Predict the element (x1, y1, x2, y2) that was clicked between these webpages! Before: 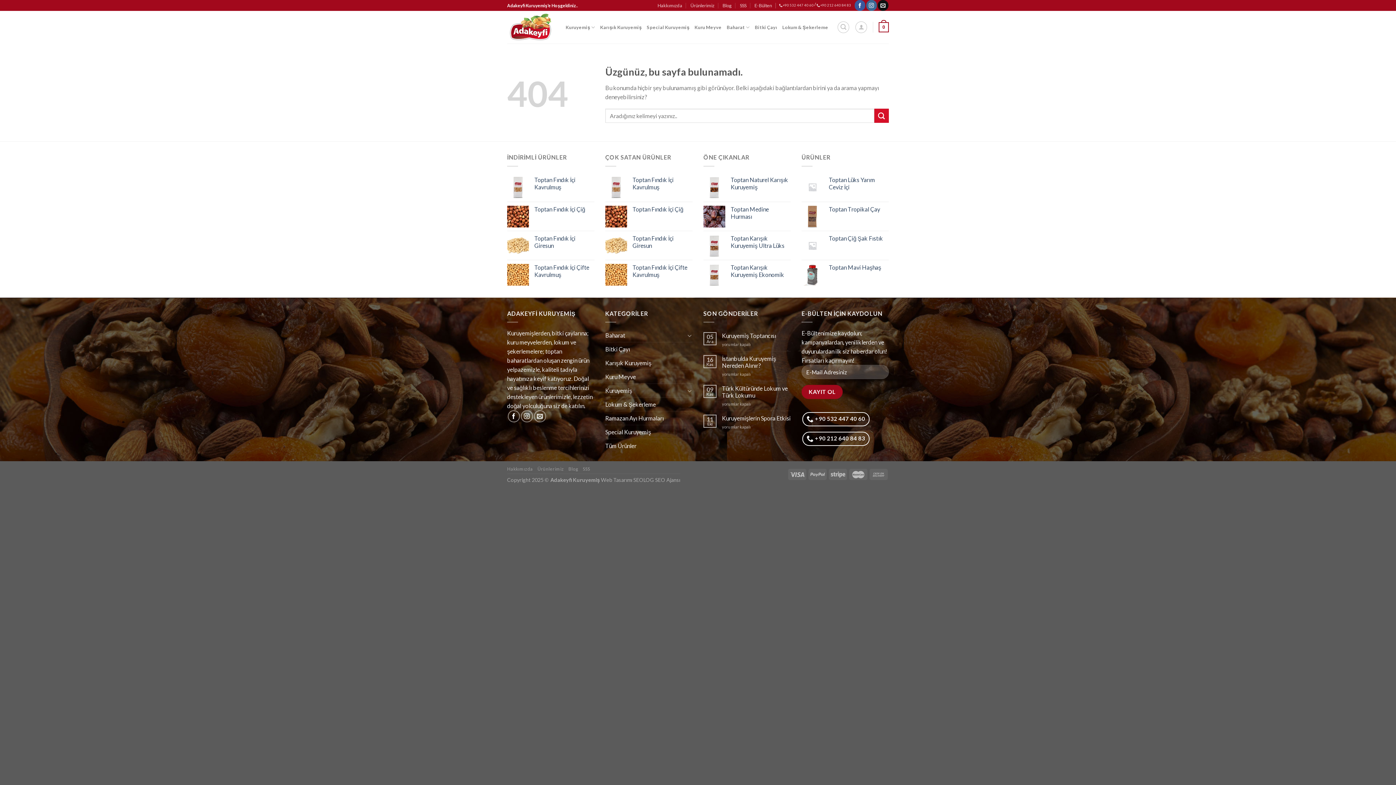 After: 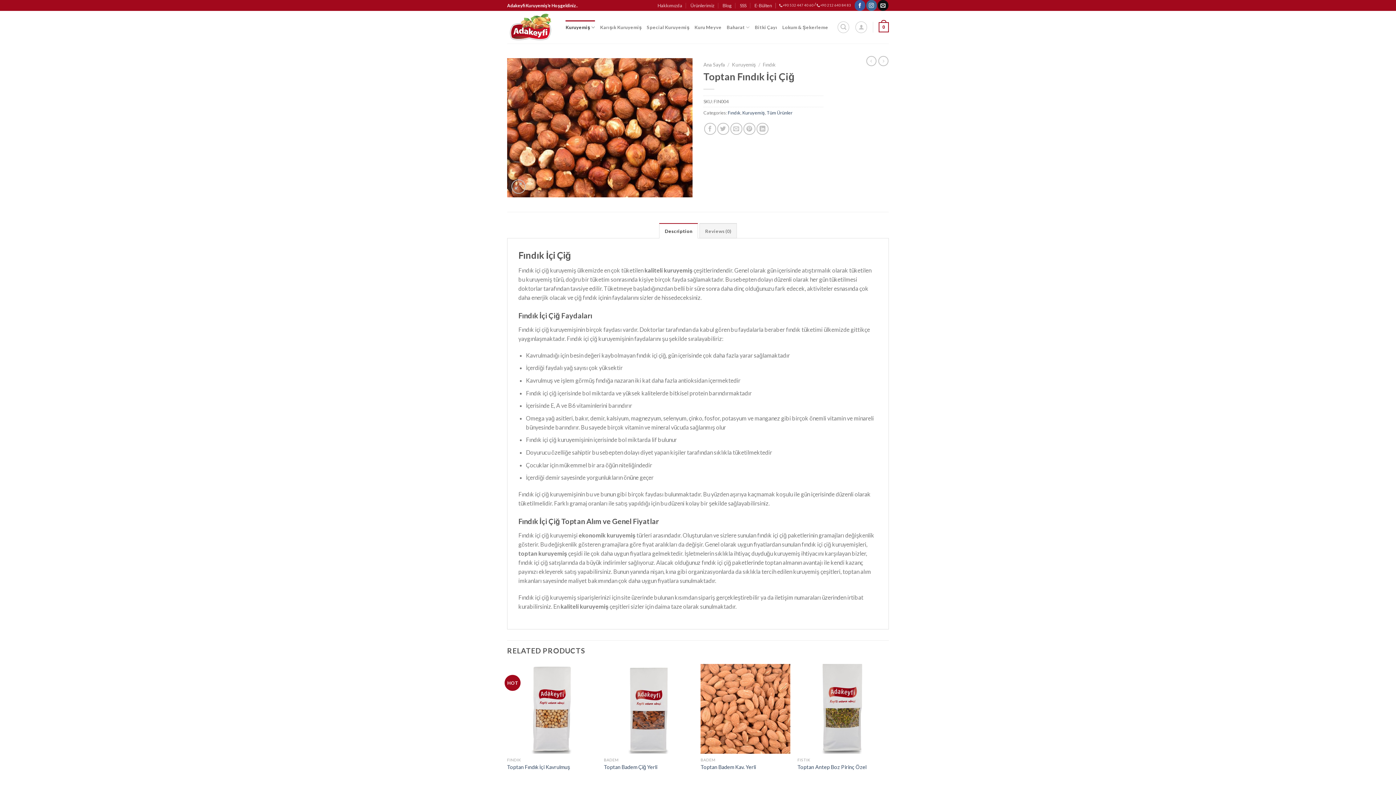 Action: bbox: (632, 205, 692, 212) label: Toptan Fındık İçi Çiğ